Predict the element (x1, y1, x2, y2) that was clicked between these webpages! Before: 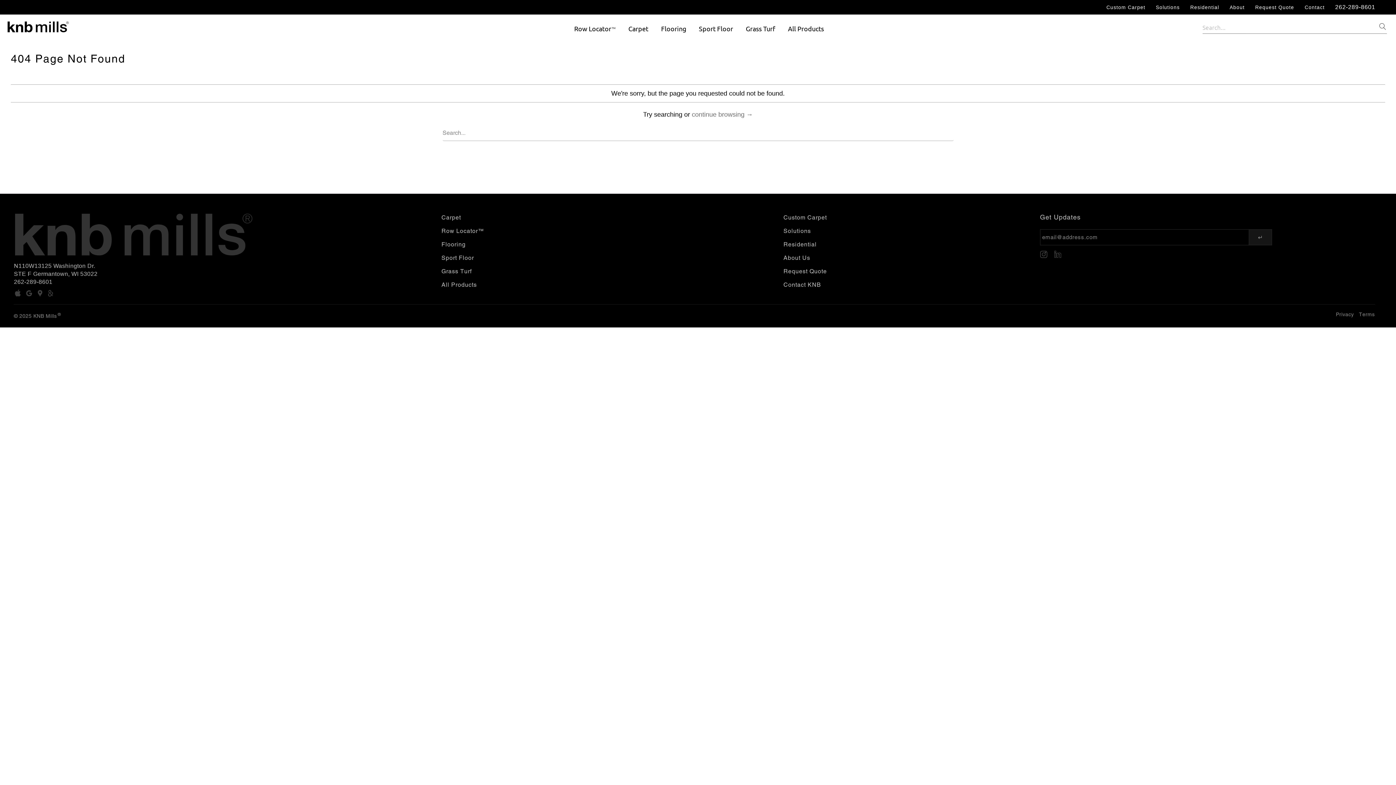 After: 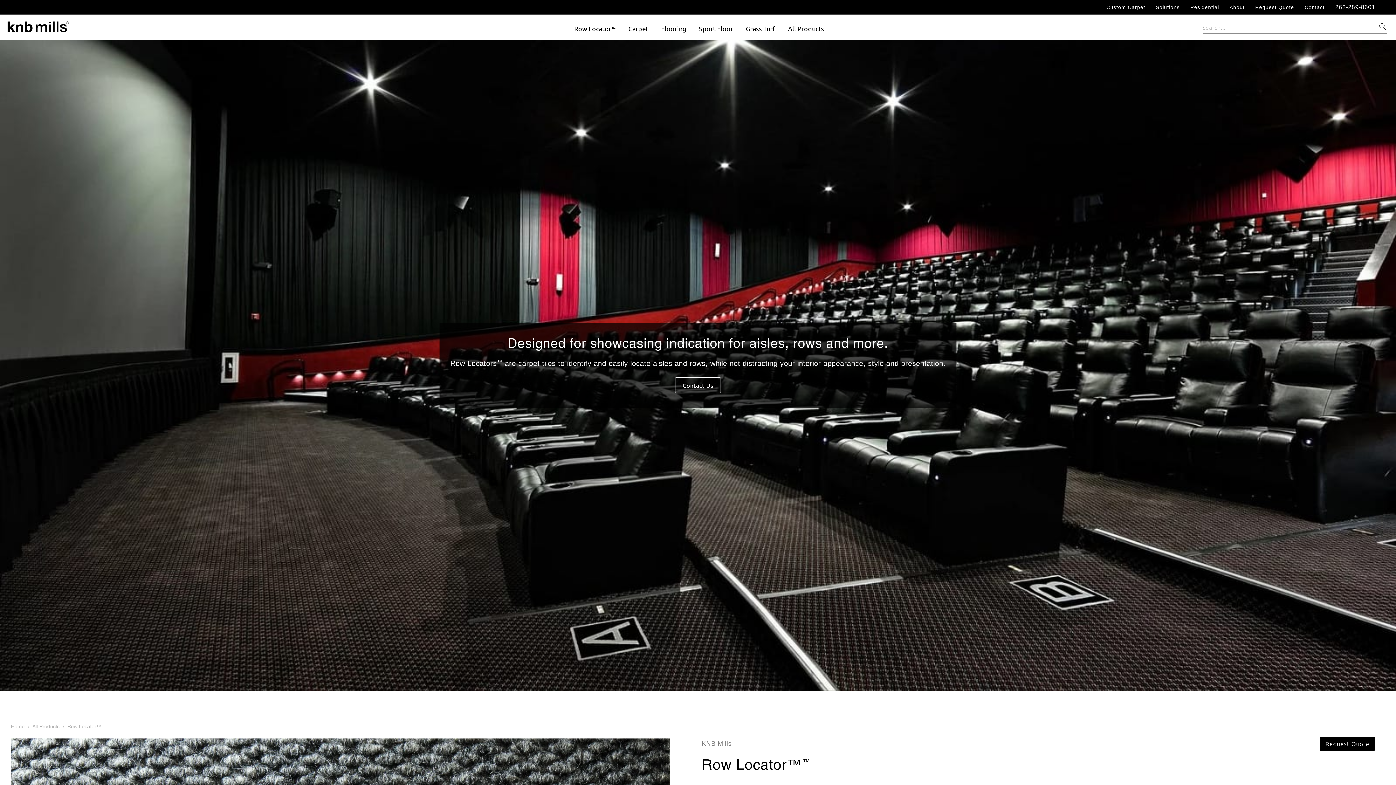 Action: bbox: (570, 20, 619, 37) label: Row Locator™